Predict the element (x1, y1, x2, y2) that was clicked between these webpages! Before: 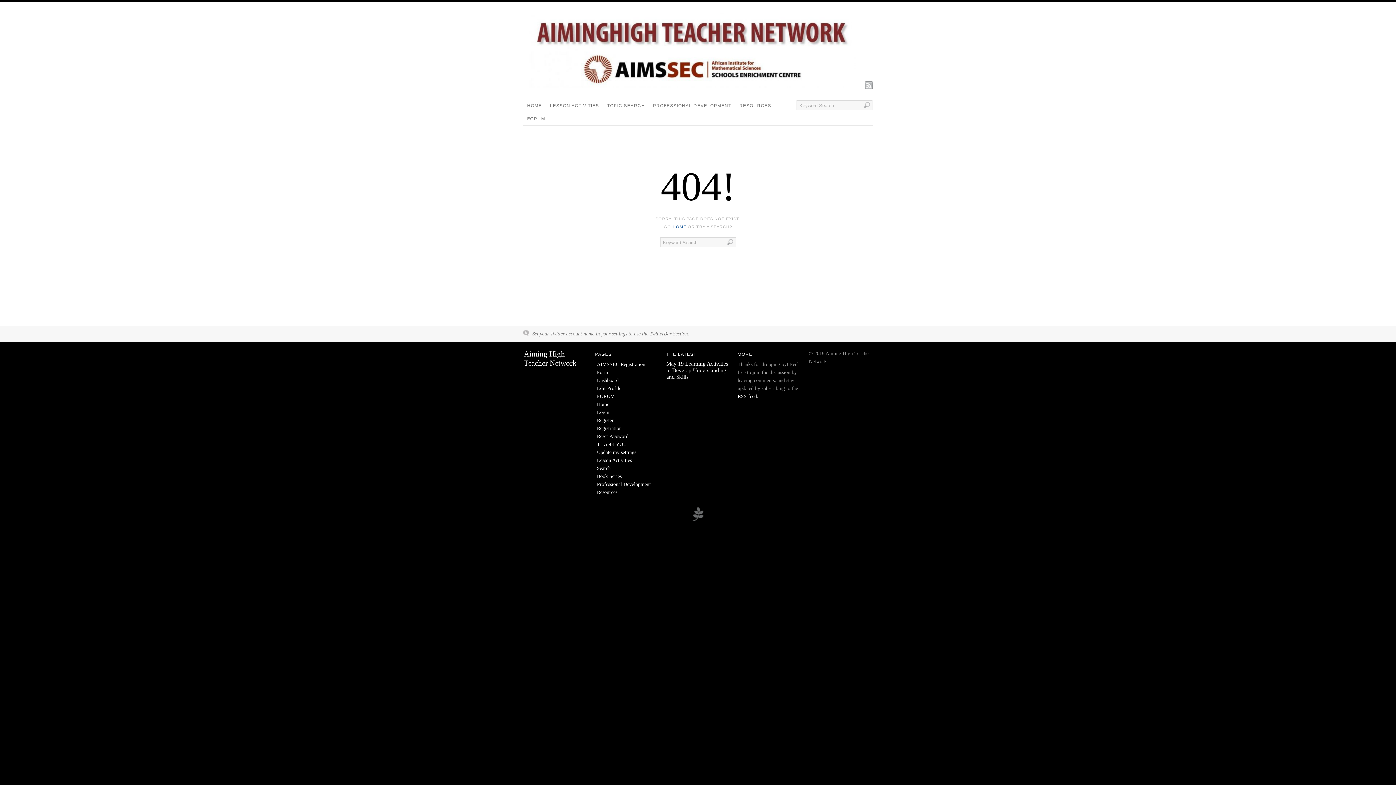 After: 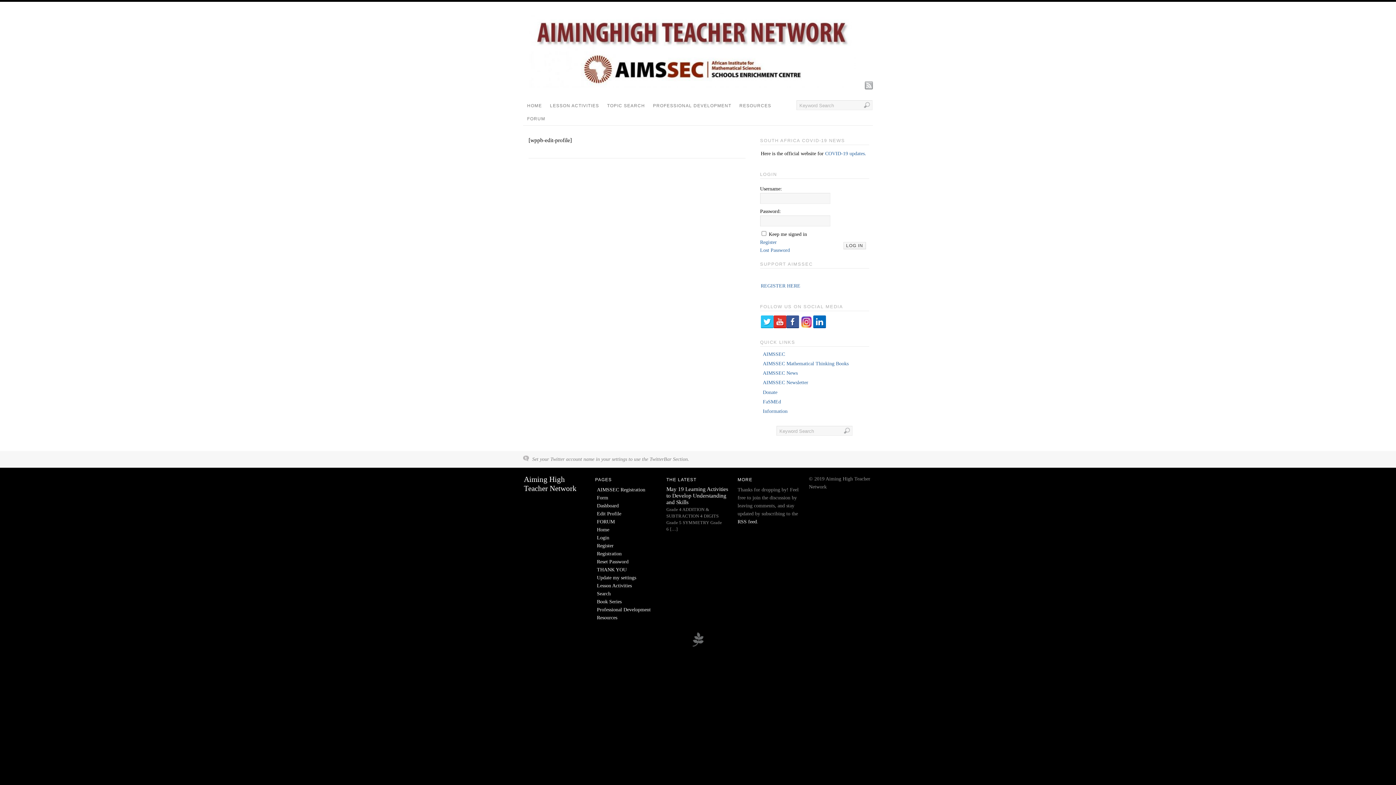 Action: label: Edit Profile bbox: (597, 385, 621, 391)